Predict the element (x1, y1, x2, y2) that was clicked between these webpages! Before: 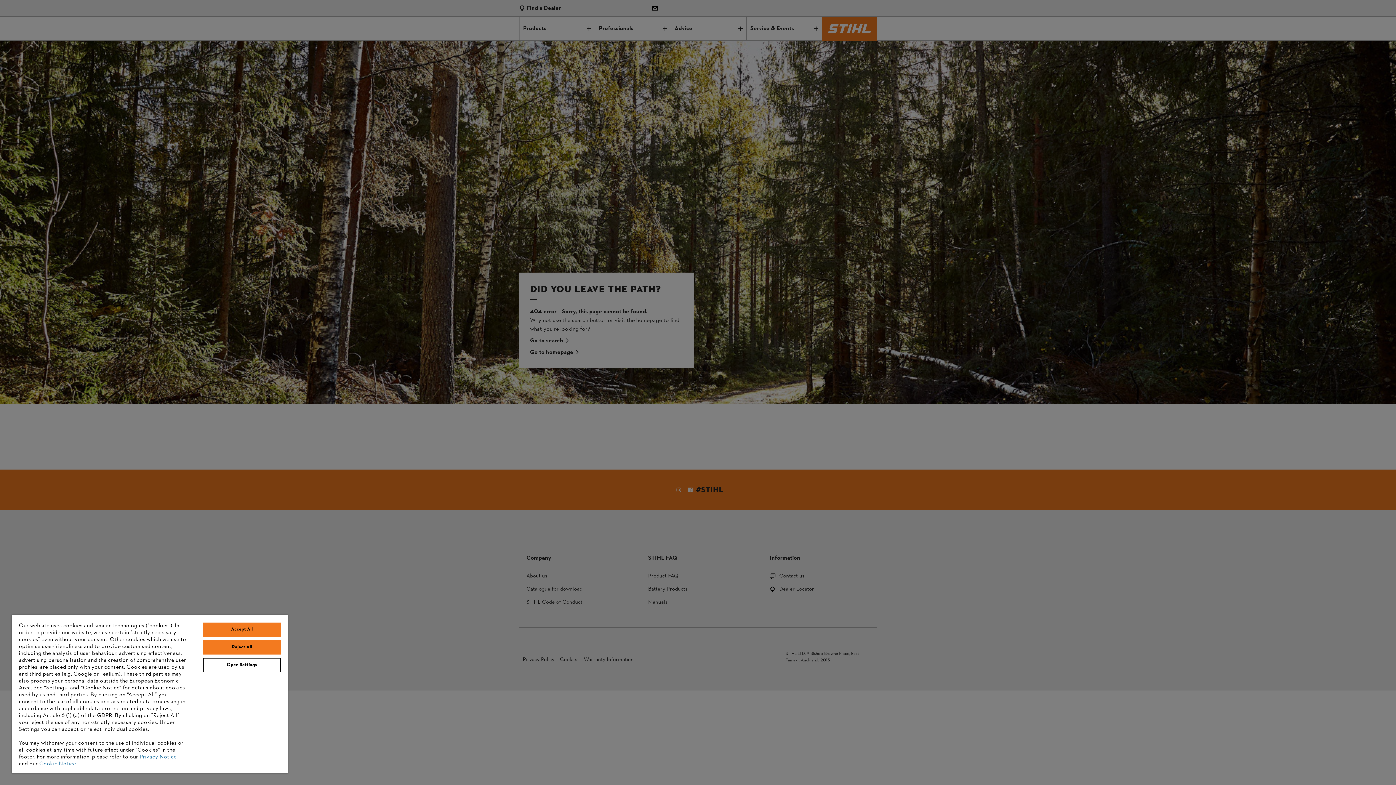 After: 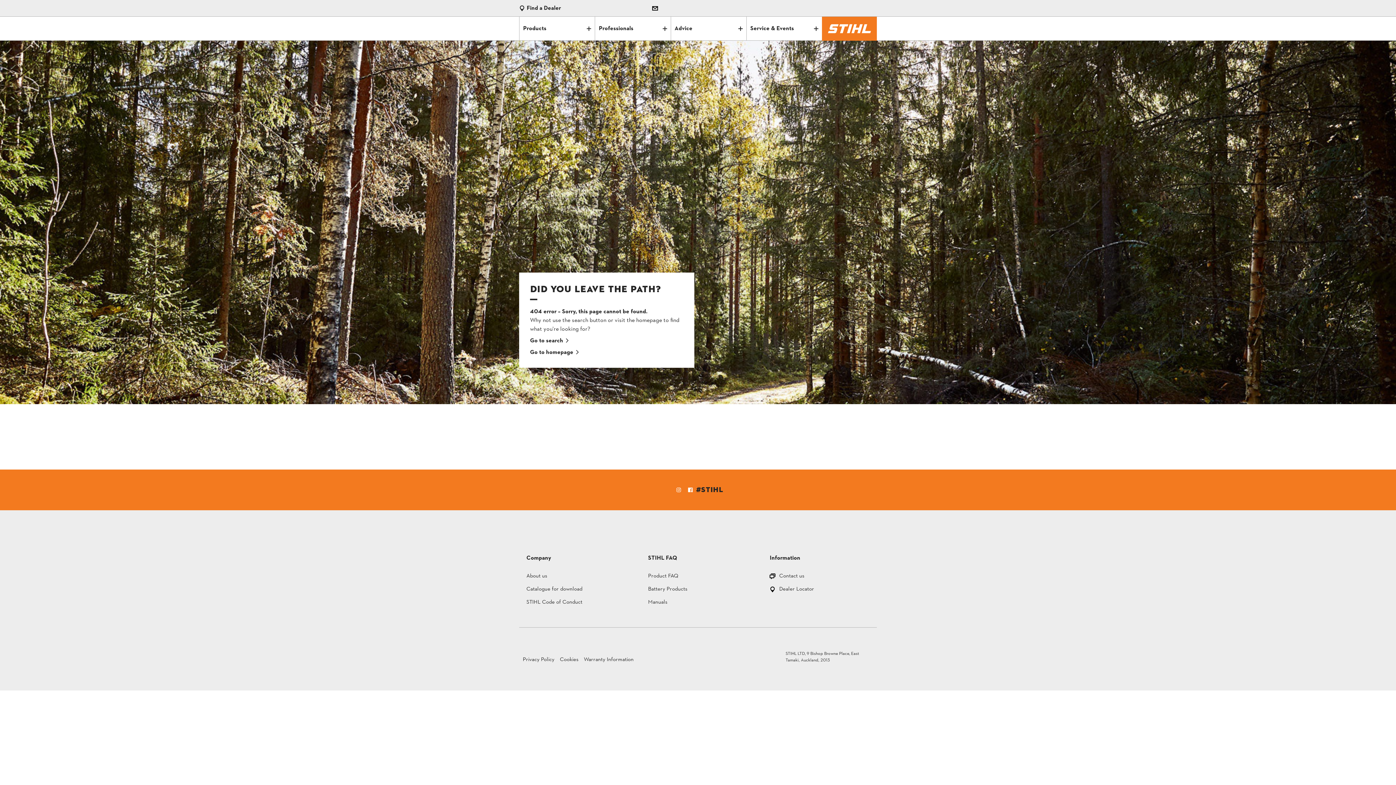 Action: bbox: (203, 640, 280, 654) label: Reject All